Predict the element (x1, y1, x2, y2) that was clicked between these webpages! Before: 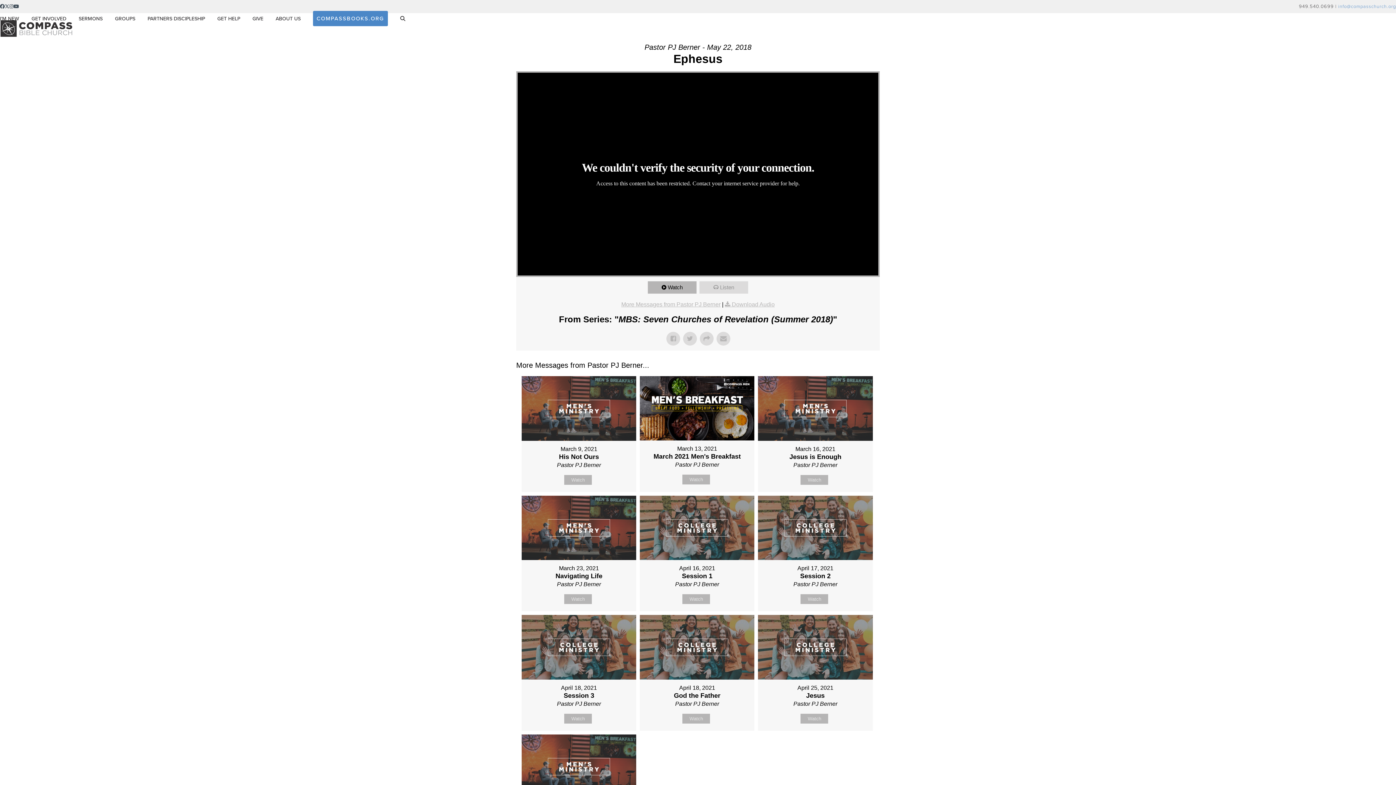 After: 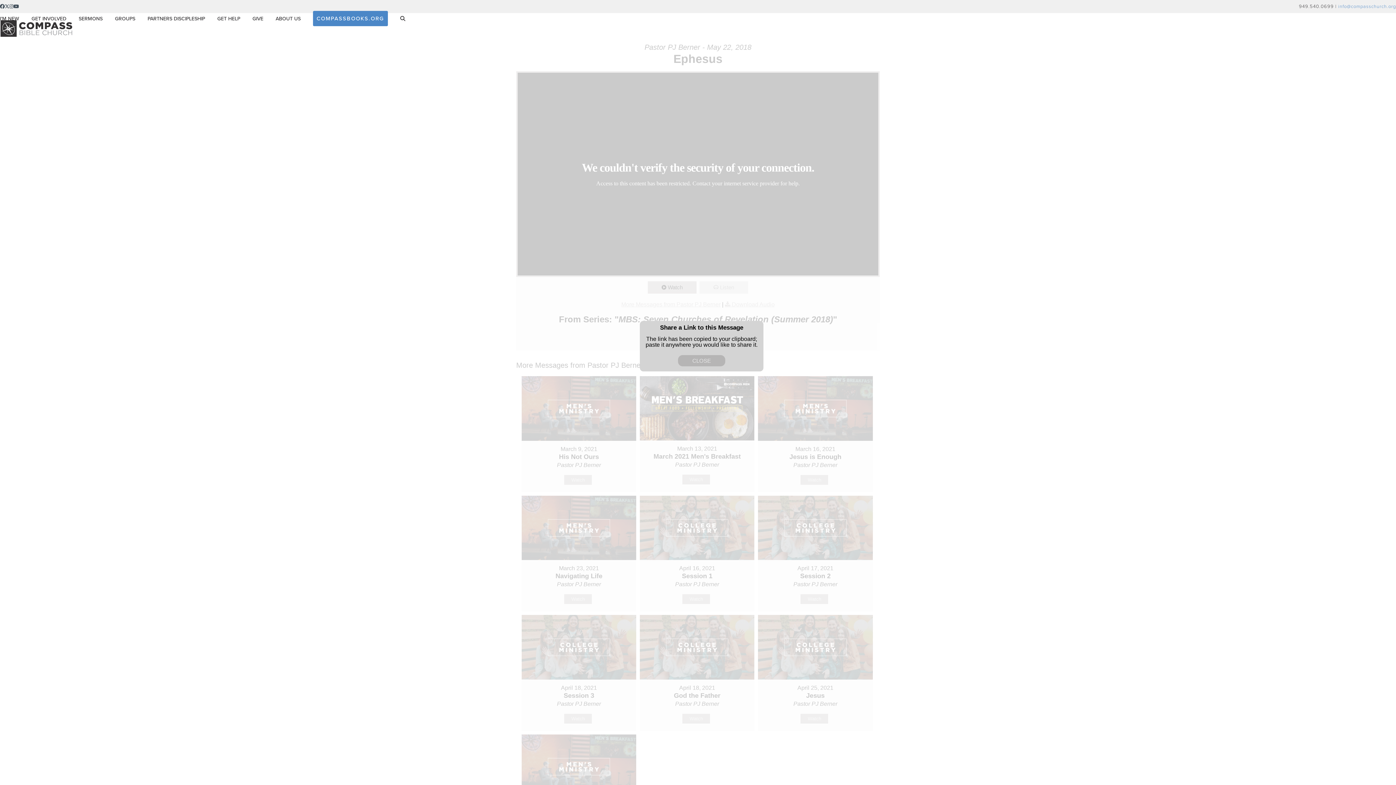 Action: bbox: (700, 332, 713, 345)